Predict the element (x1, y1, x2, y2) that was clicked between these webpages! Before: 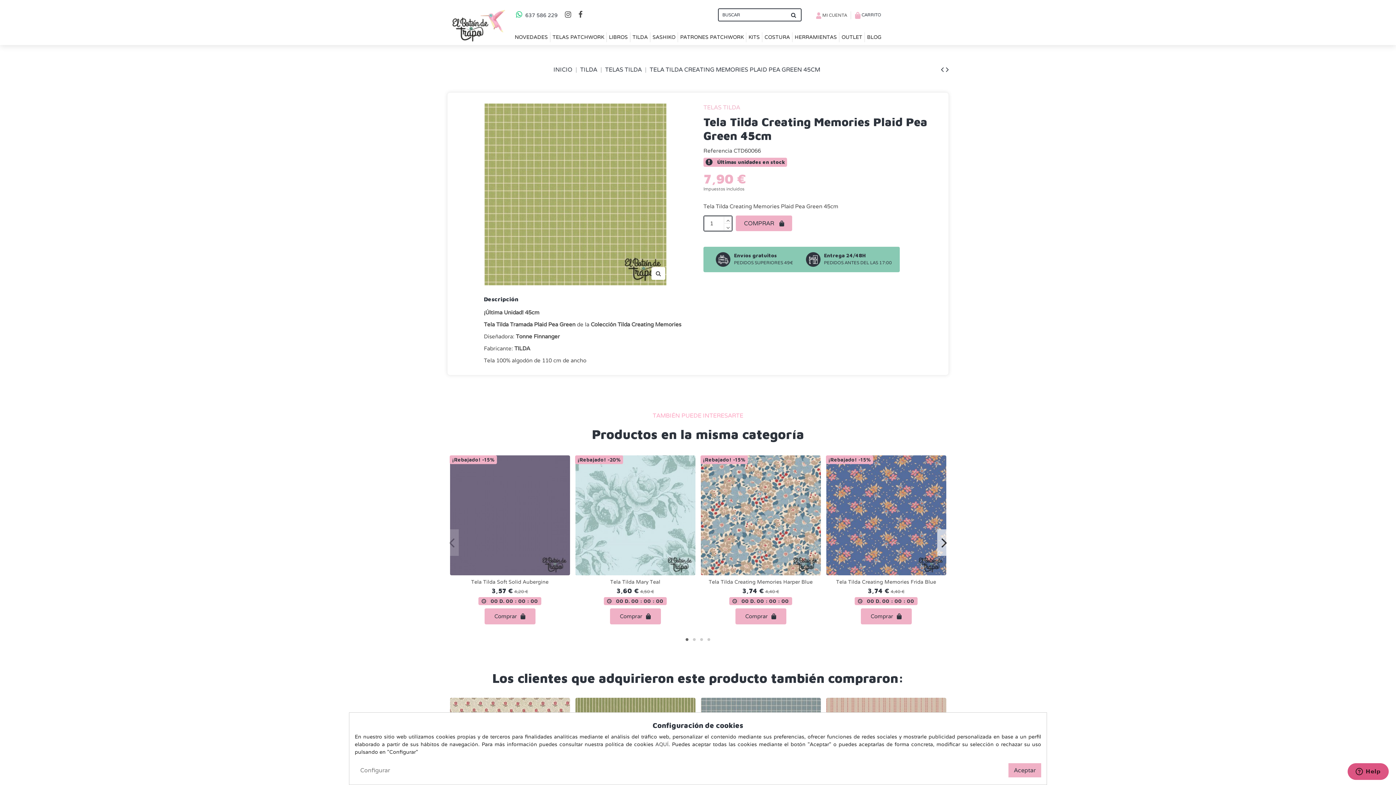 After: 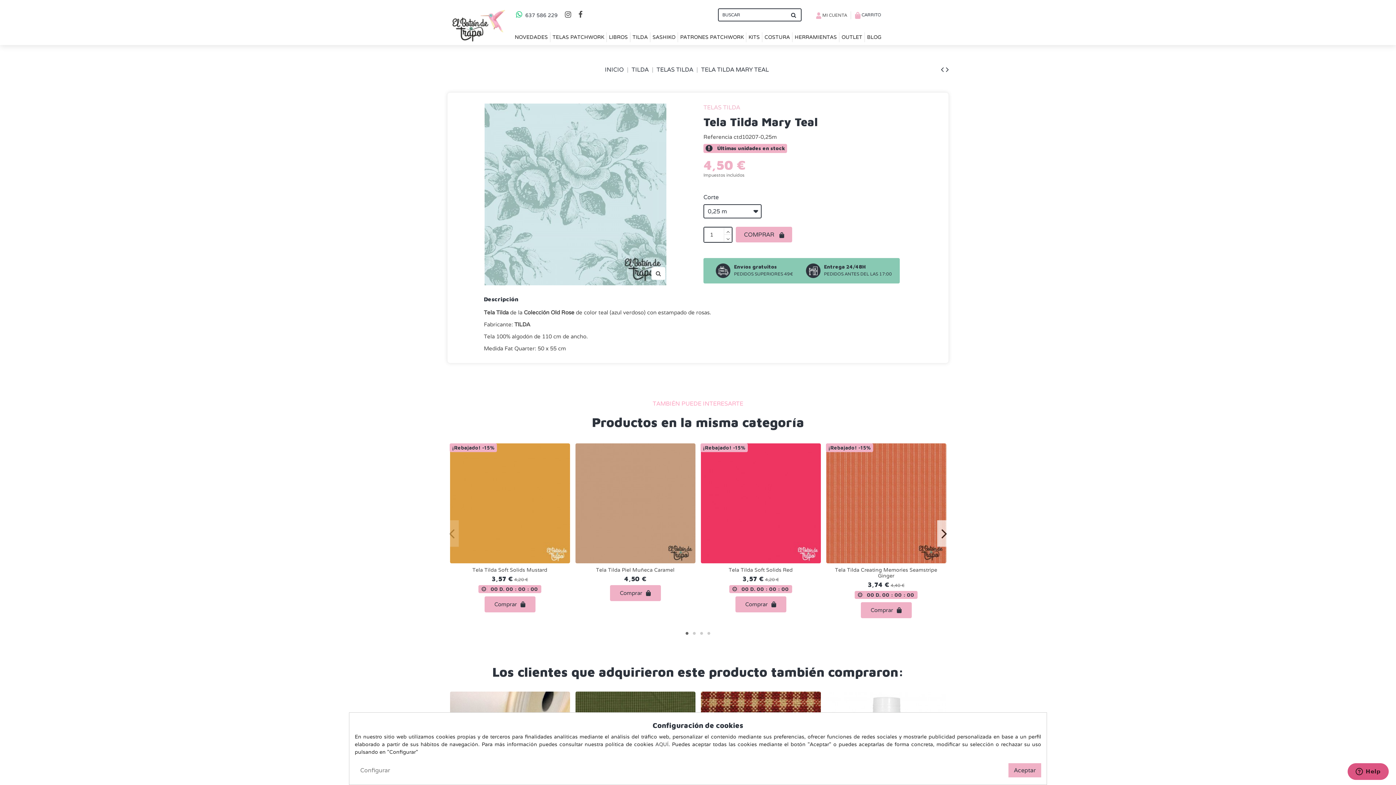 Action: bbox: (616, 588, 638, 595) label: 3,60 €